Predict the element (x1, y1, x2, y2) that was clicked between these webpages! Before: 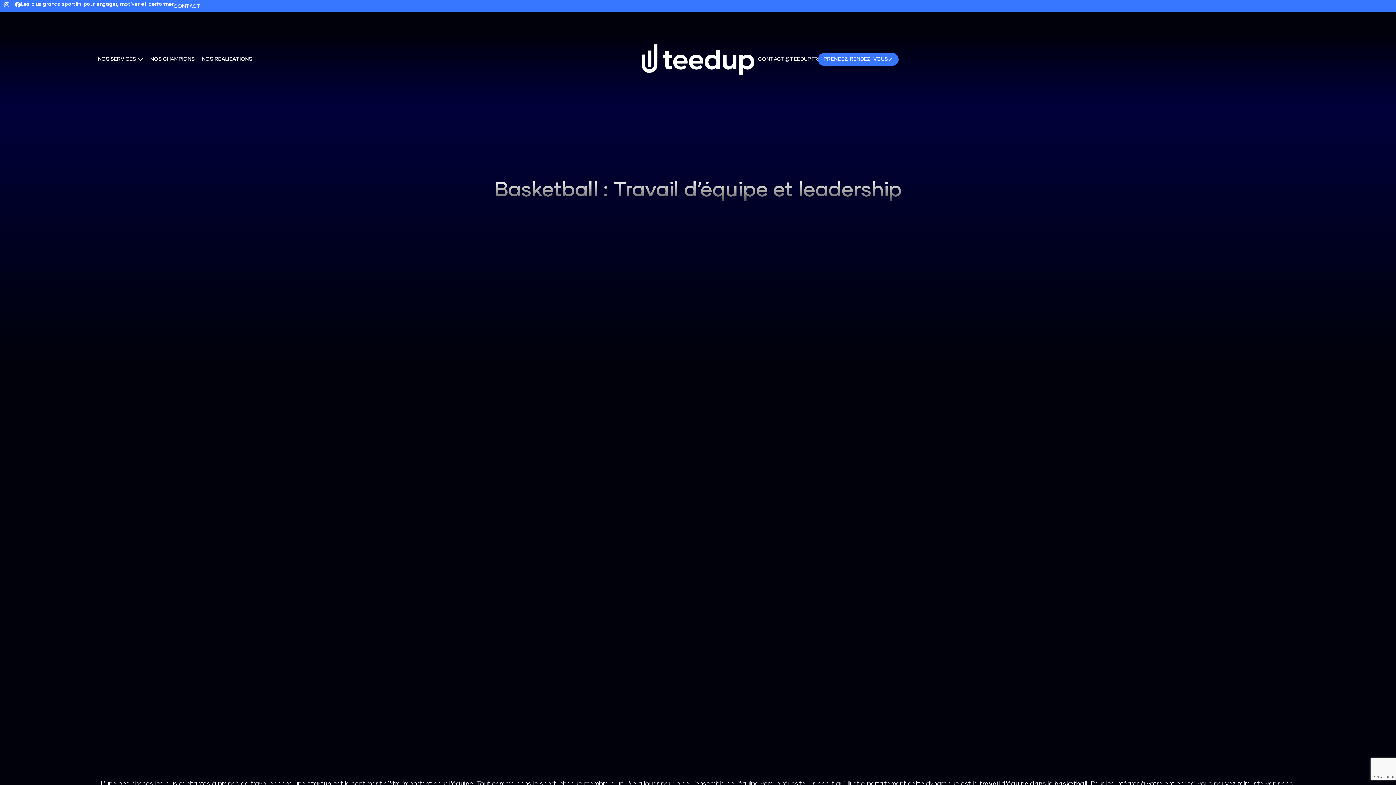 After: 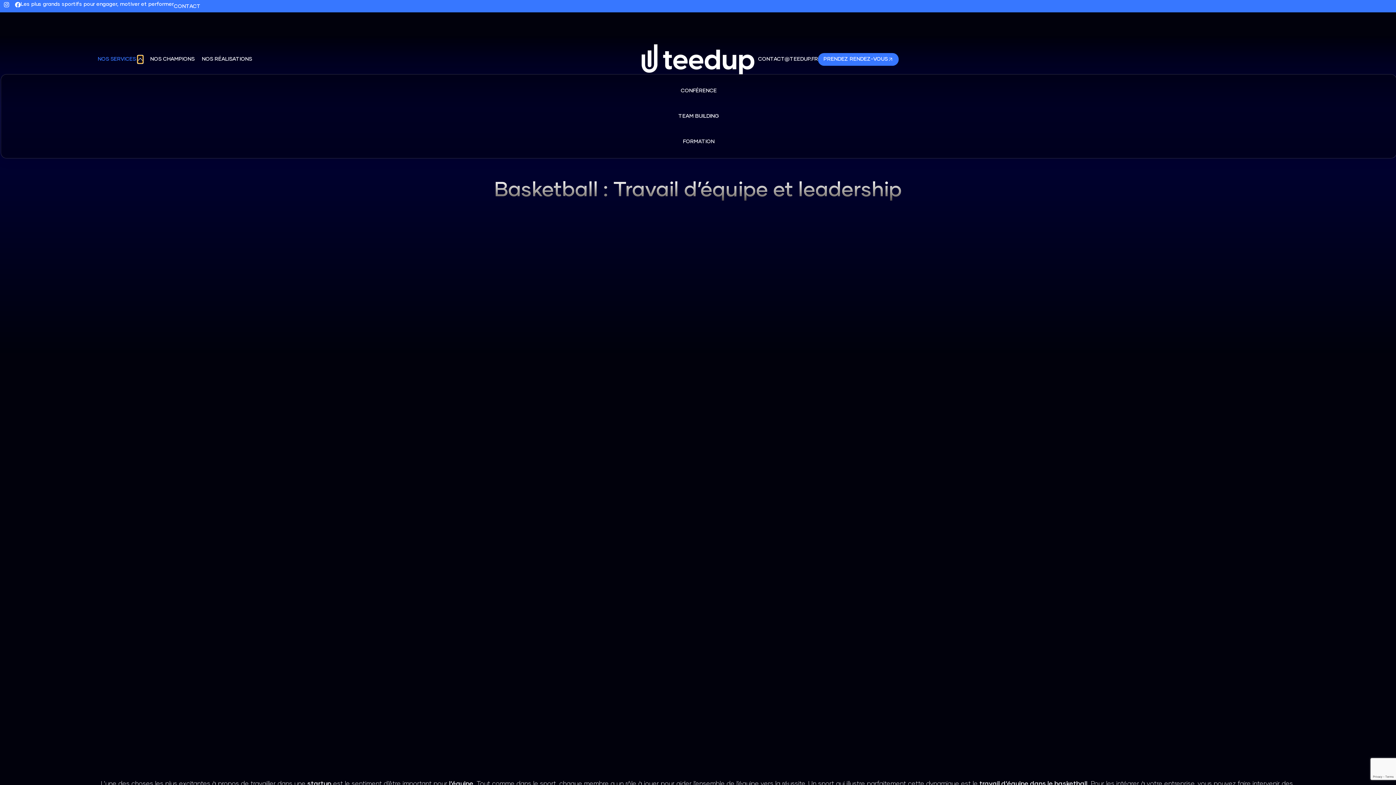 Action: label: Ouvrir Nos services bbox: (137, 55, 142, 63)